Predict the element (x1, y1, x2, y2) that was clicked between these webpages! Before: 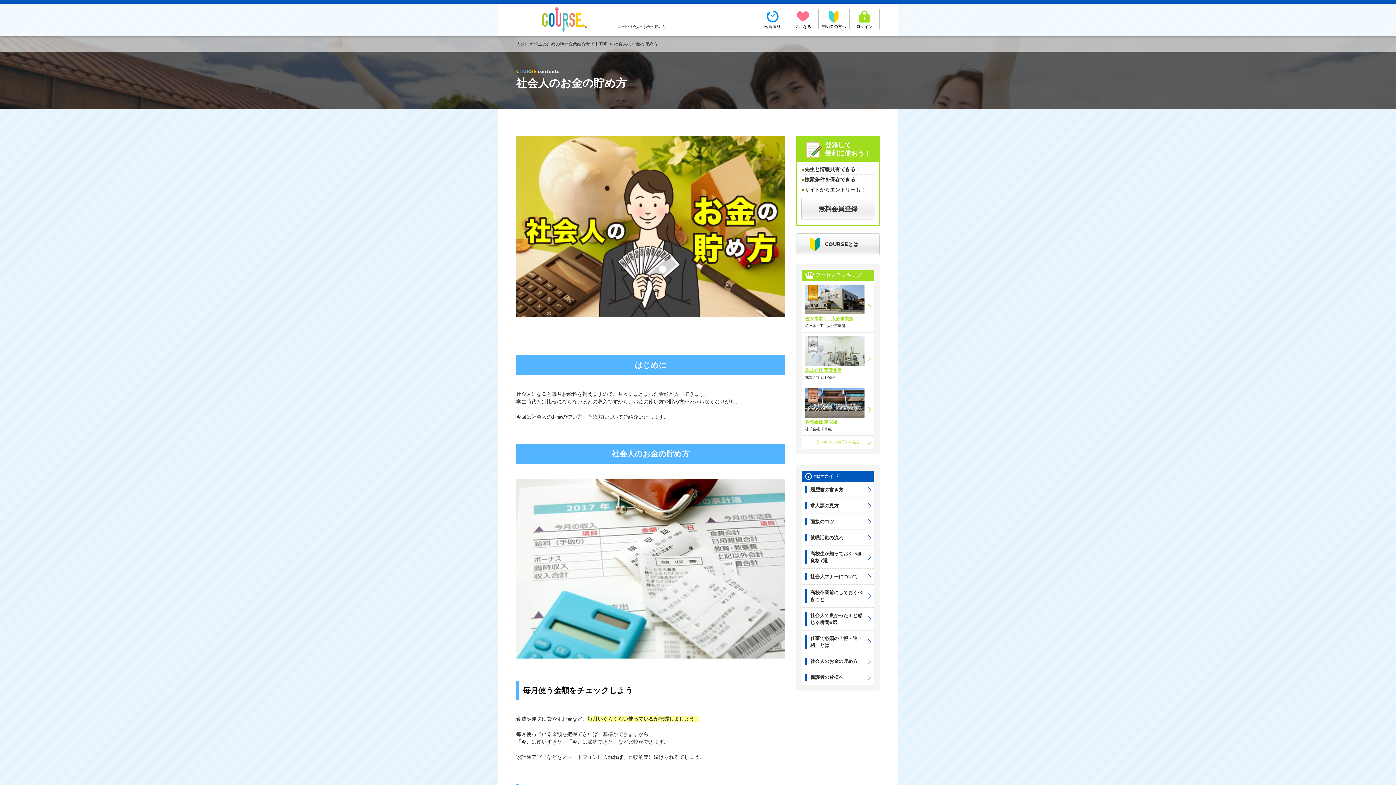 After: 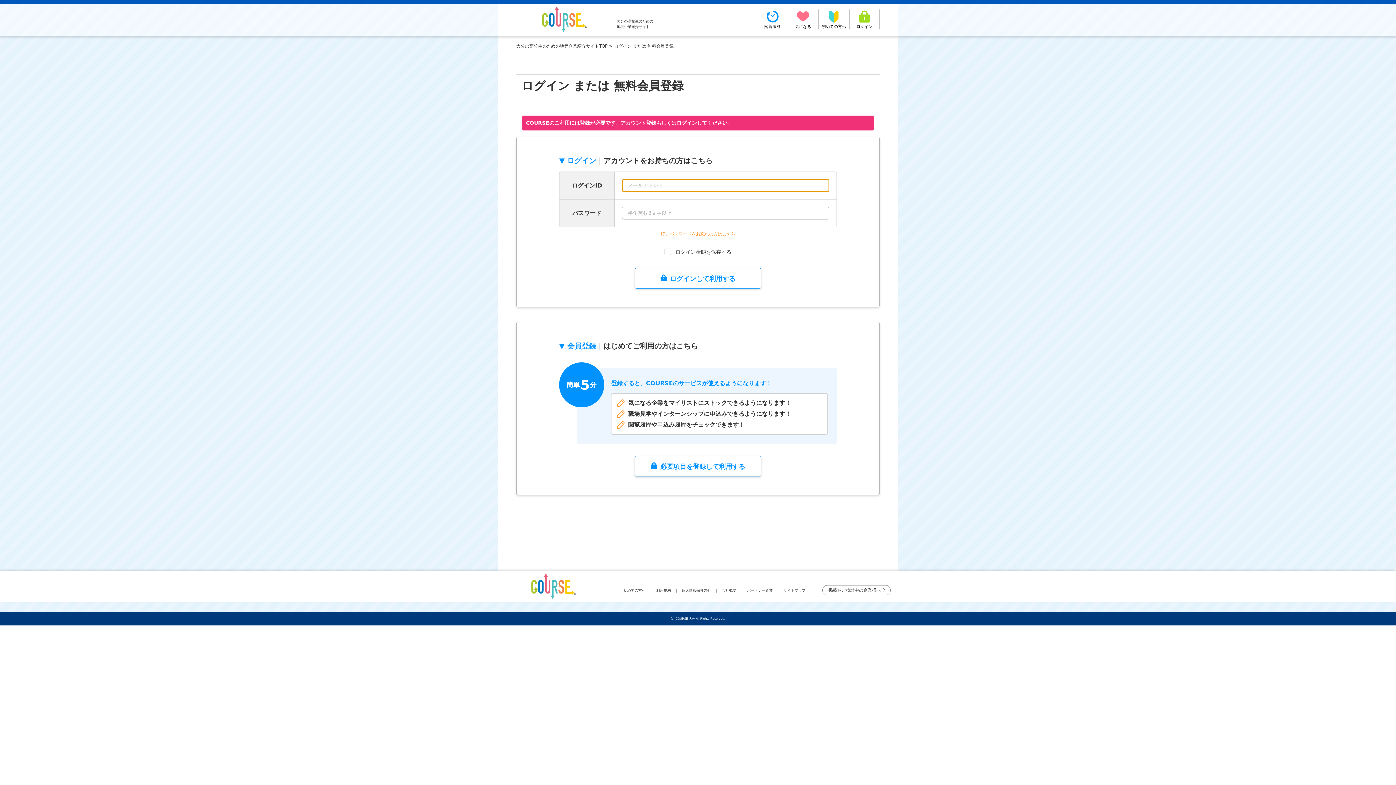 Action: bbox: (757, 9, 787, 28) label: 閲覧履歴